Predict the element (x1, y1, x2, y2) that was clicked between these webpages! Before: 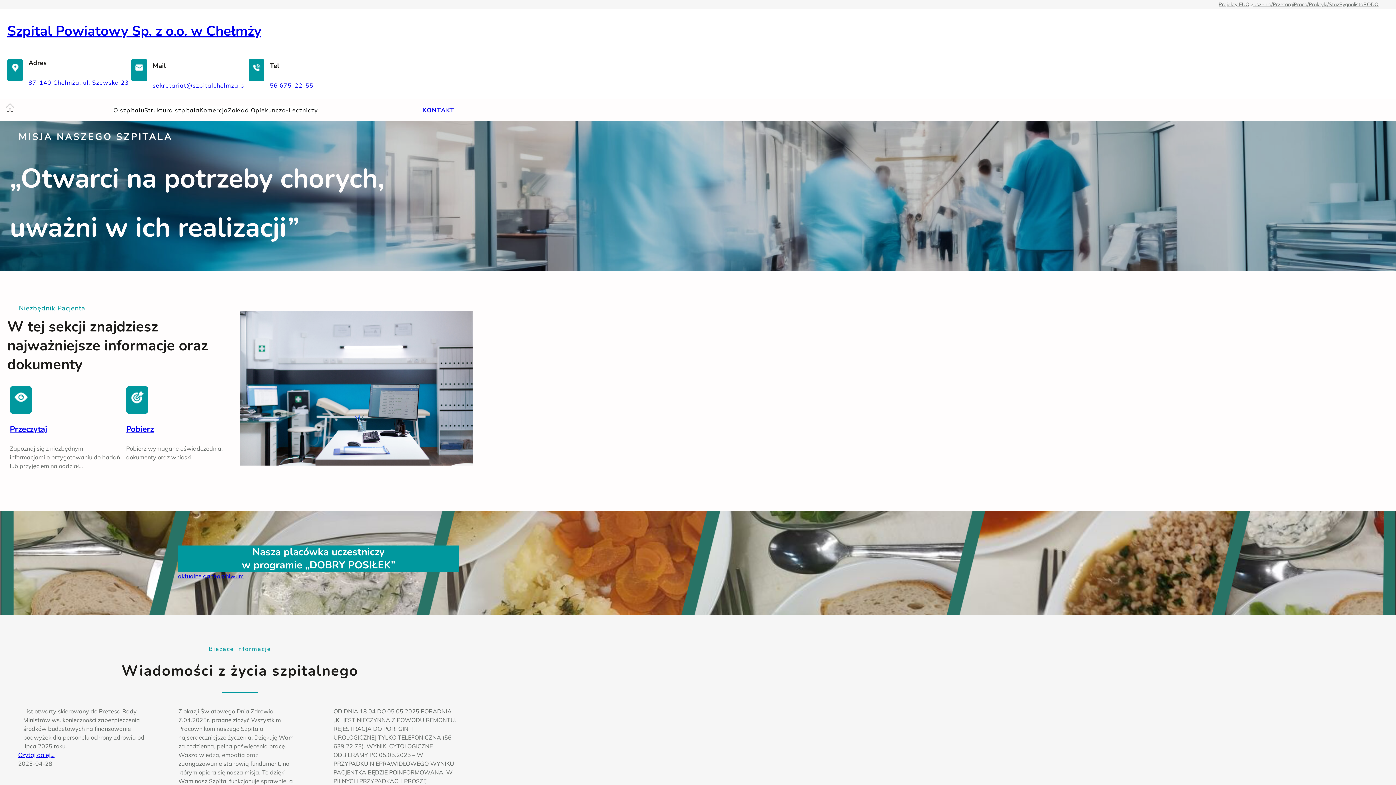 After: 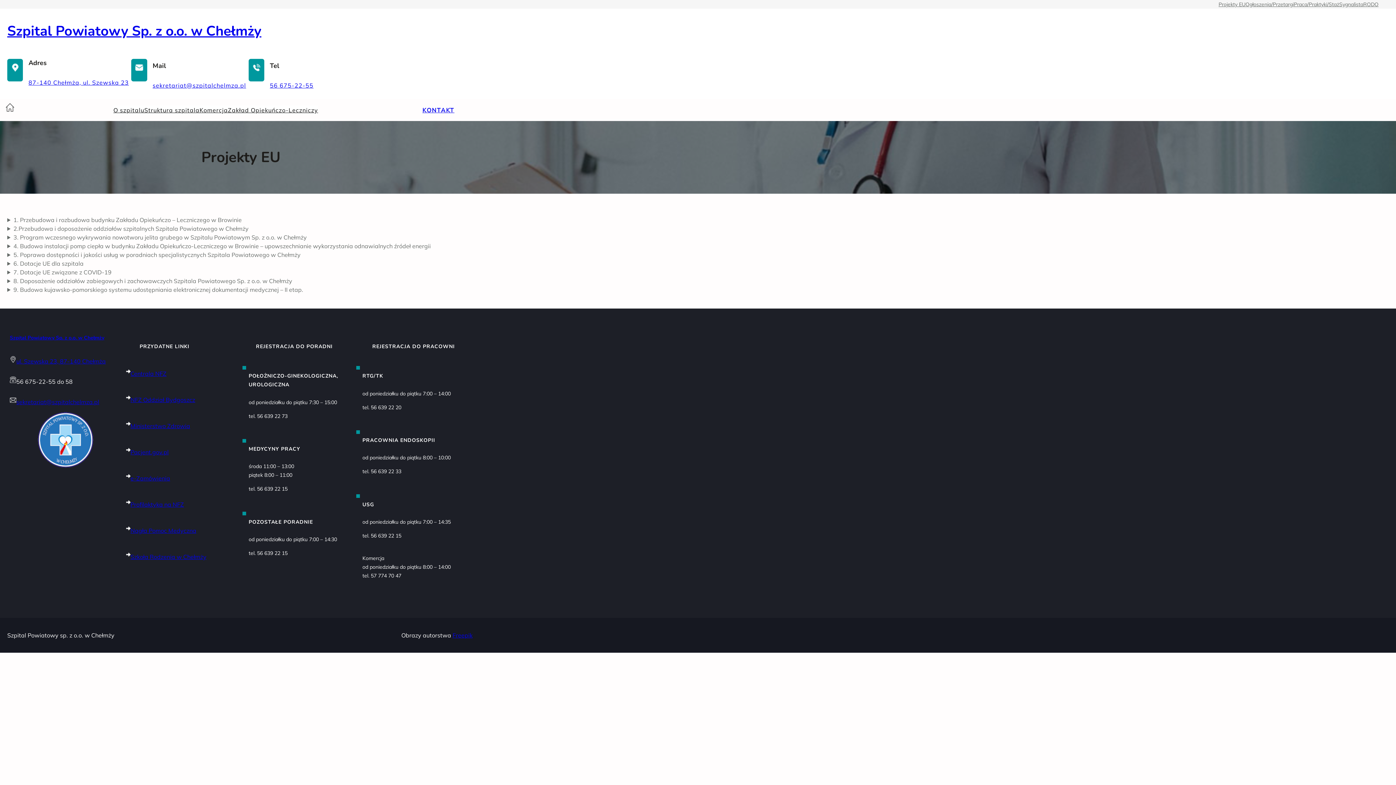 Action: bbox: (1218, 0, 1245, 8) label: Projekty EU